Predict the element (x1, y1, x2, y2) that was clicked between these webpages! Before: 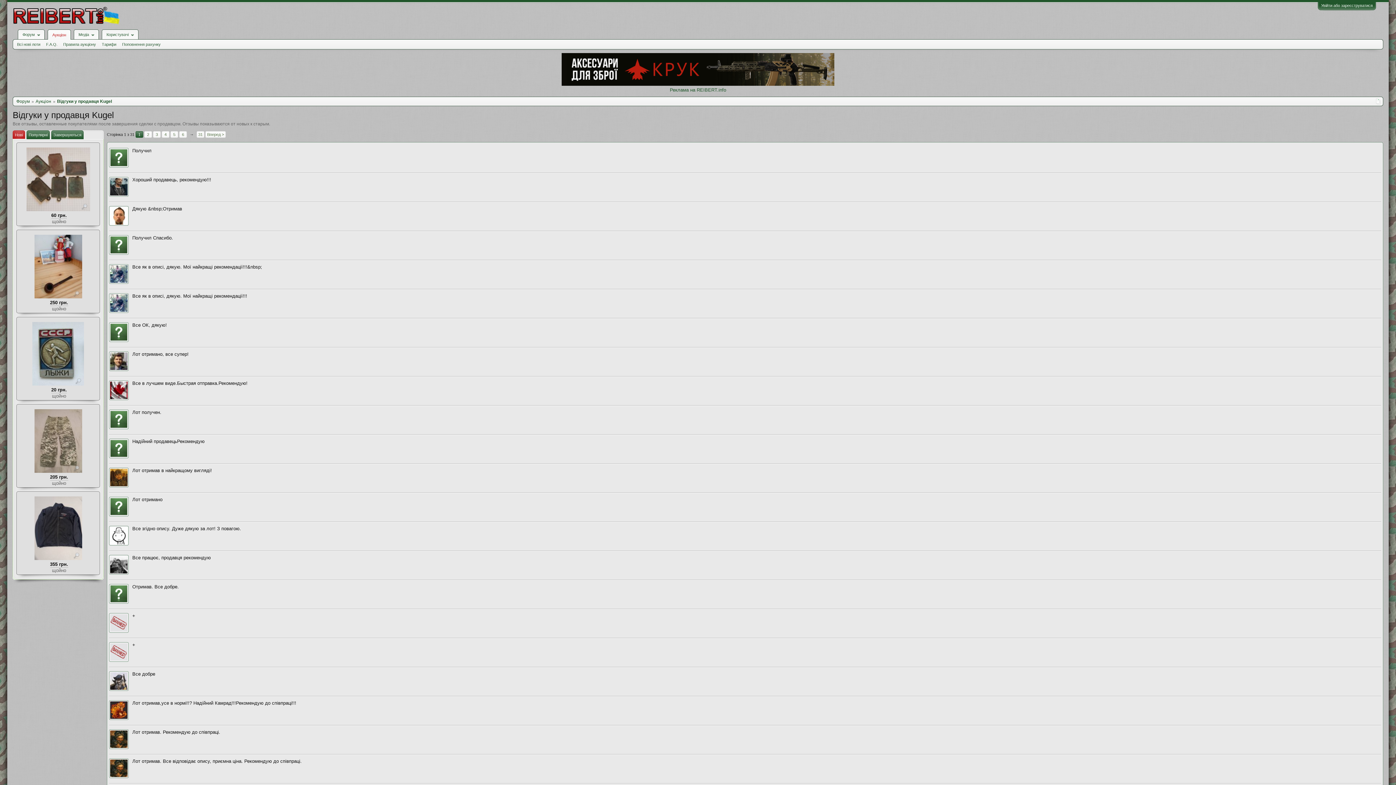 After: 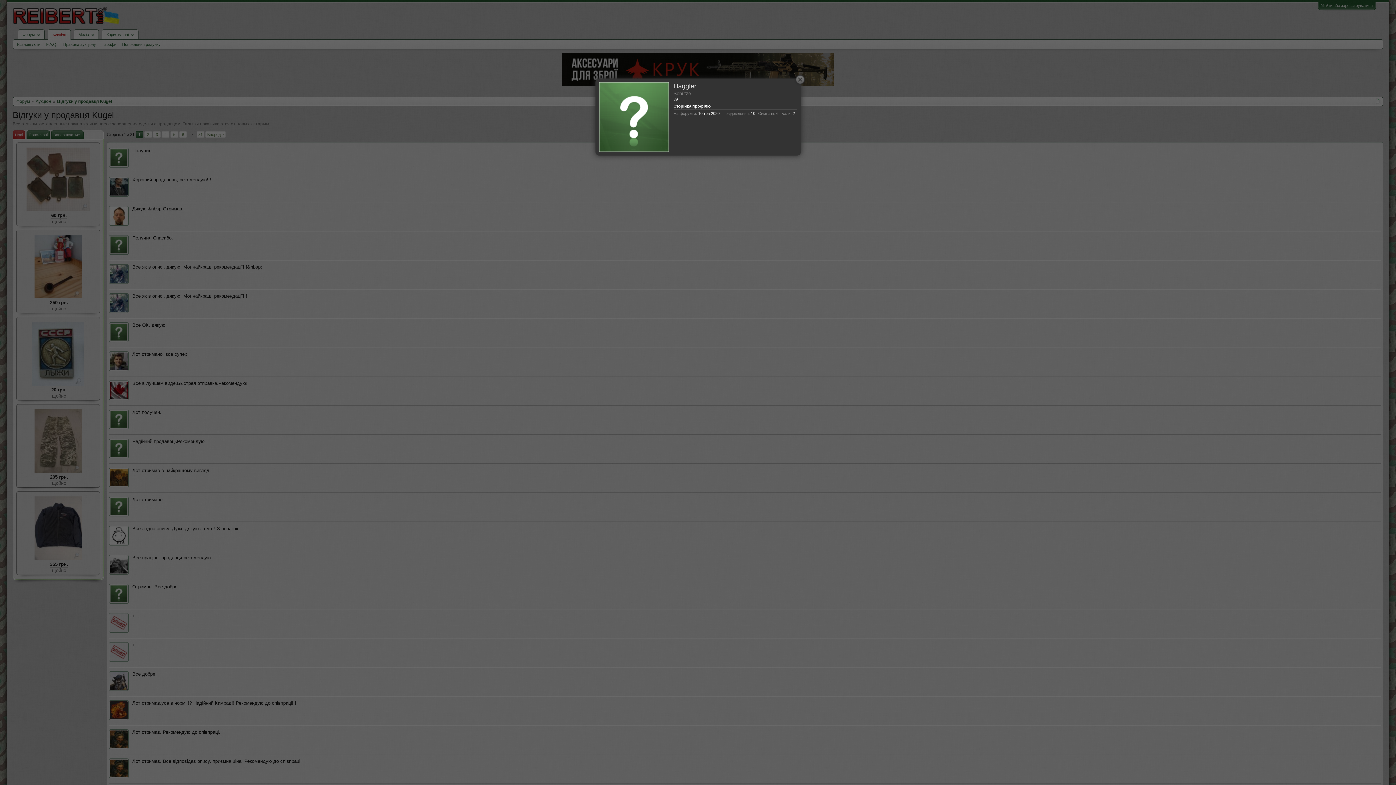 Action: bbox: (109, 599, 128, 605)